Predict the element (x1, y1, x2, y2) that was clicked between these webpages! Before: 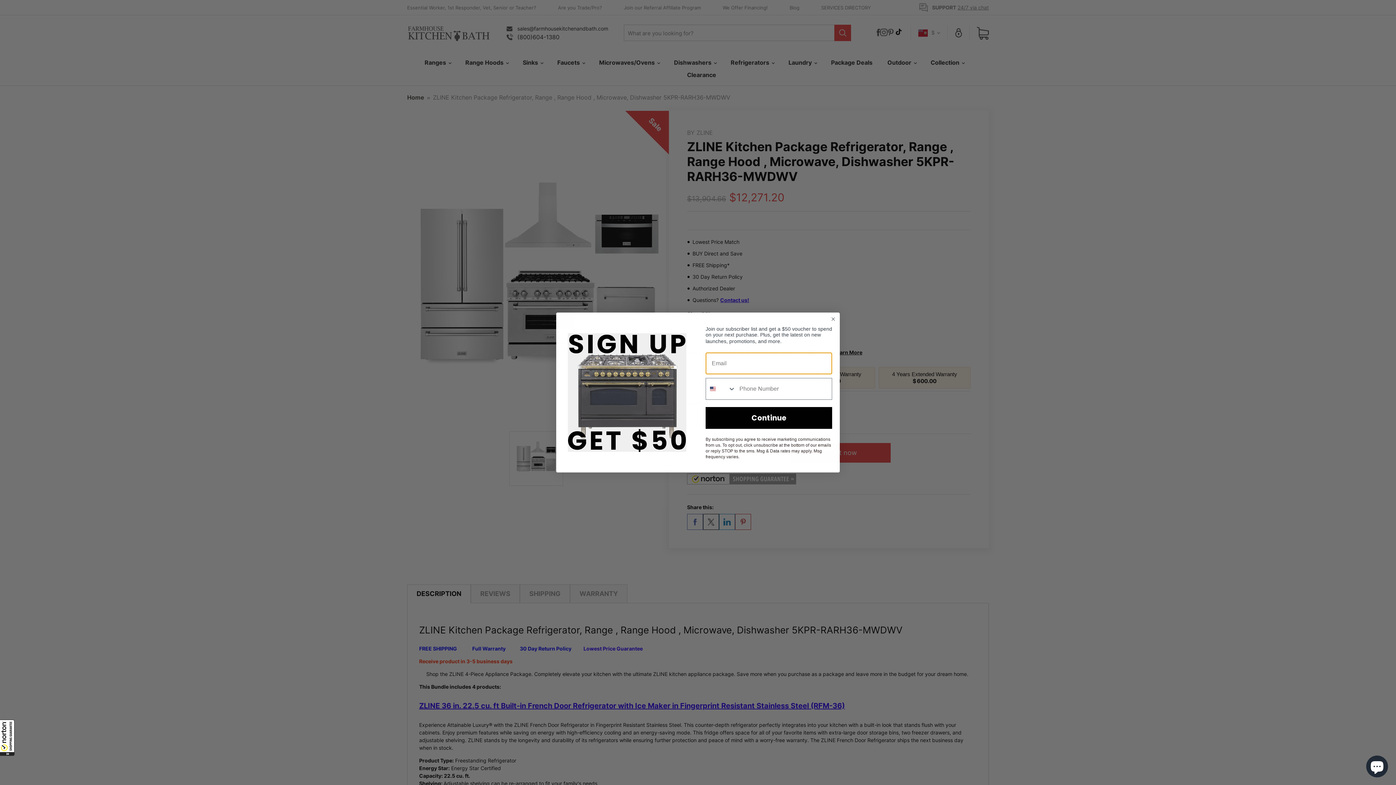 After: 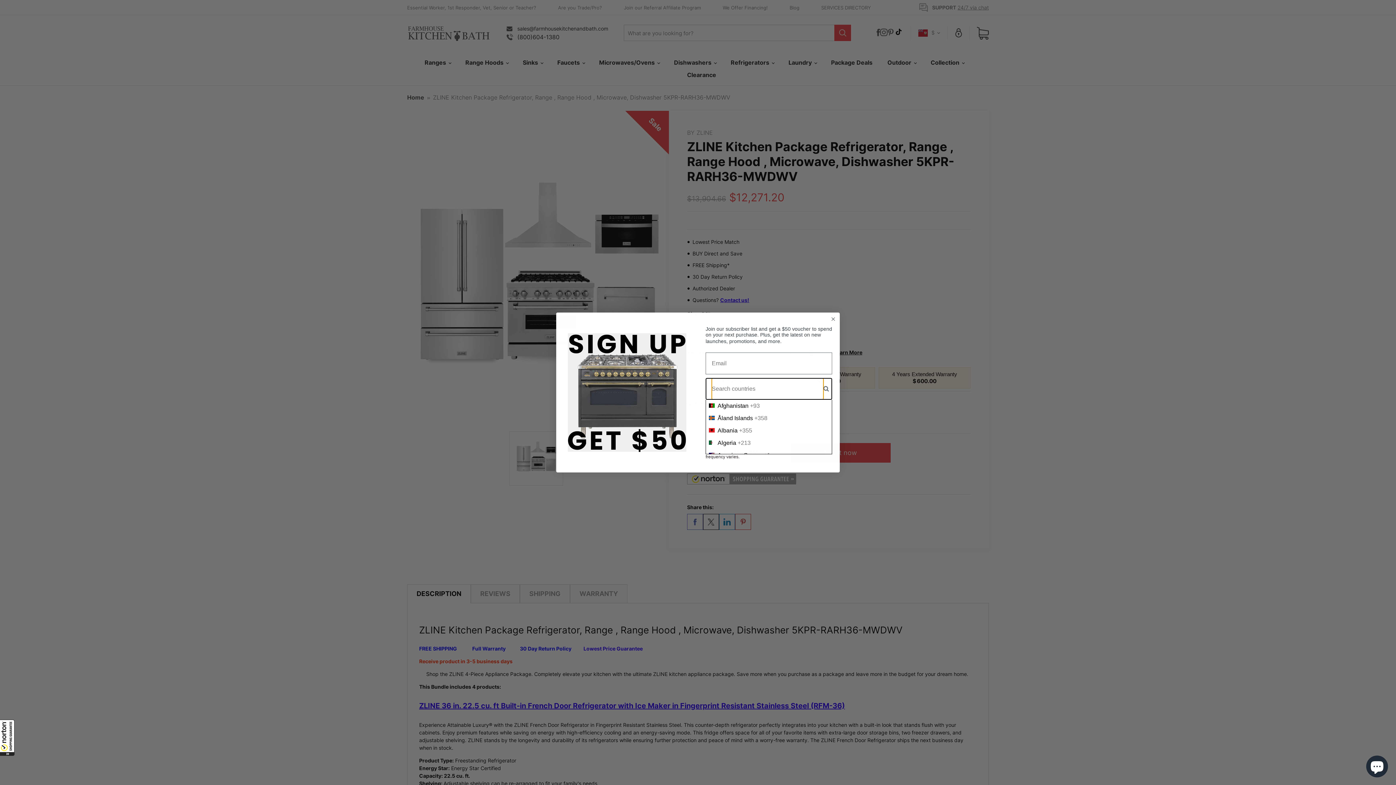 Action: label: Search Countries bbox: (706, 378, 736, 399)